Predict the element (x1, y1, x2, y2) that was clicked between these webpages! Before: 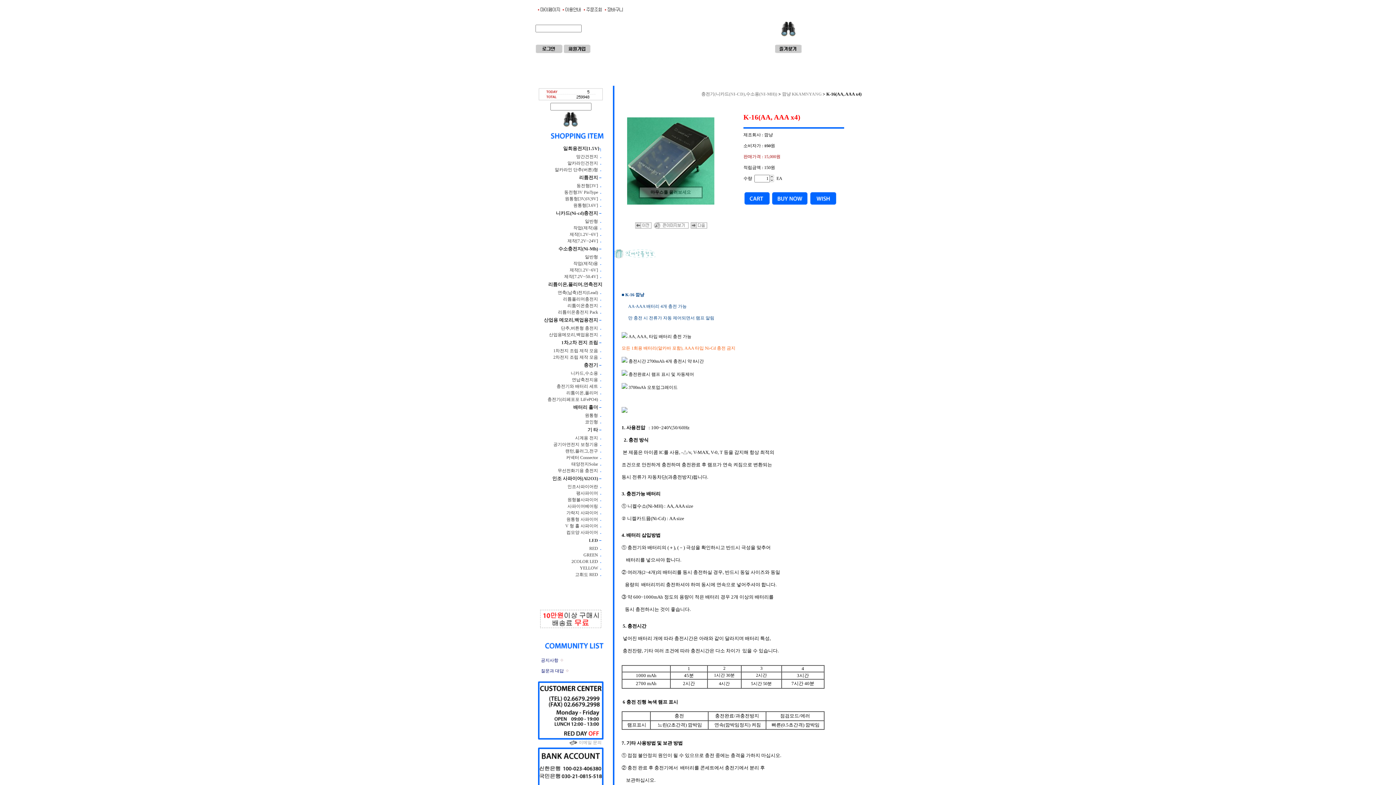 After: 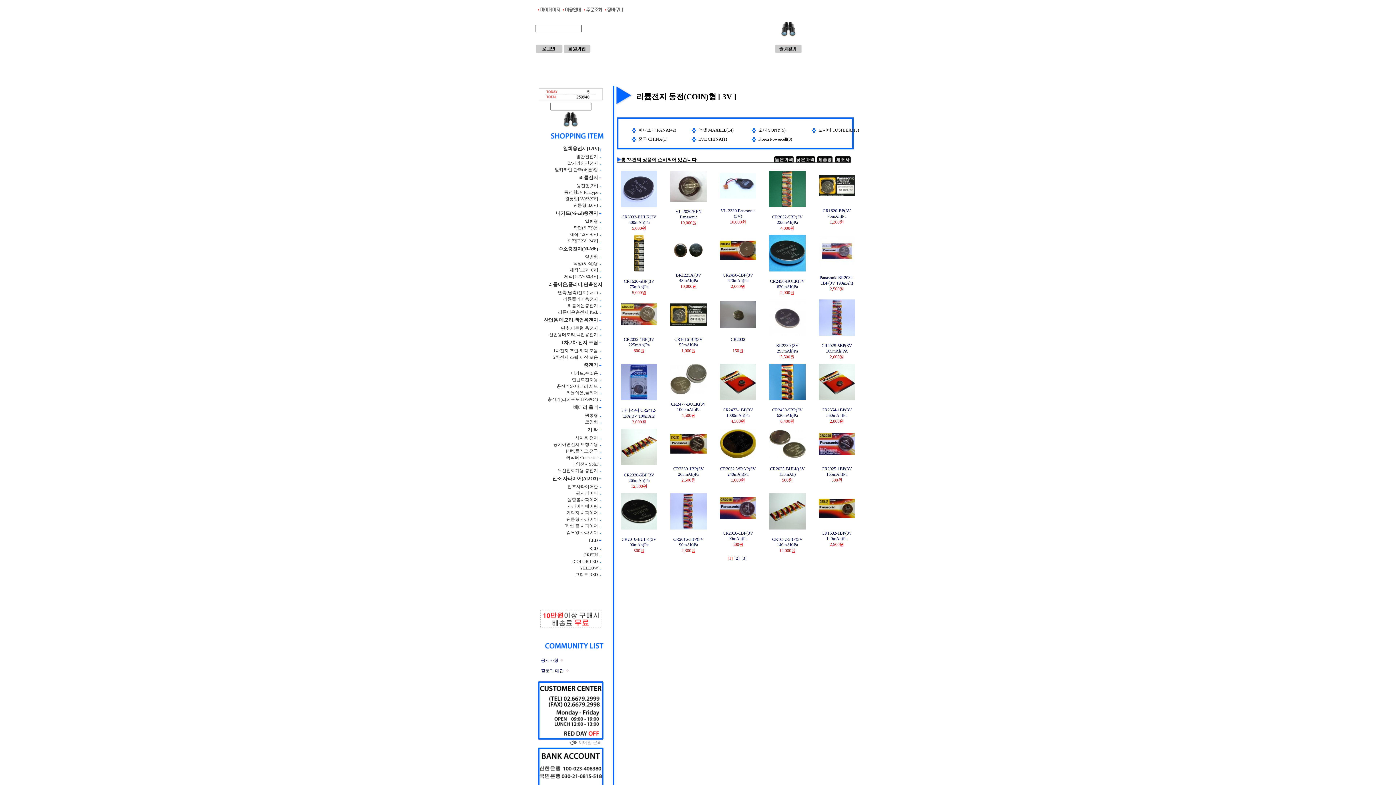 Action: bbox: (576, 183, 598, 188) label: 동전형[3V]